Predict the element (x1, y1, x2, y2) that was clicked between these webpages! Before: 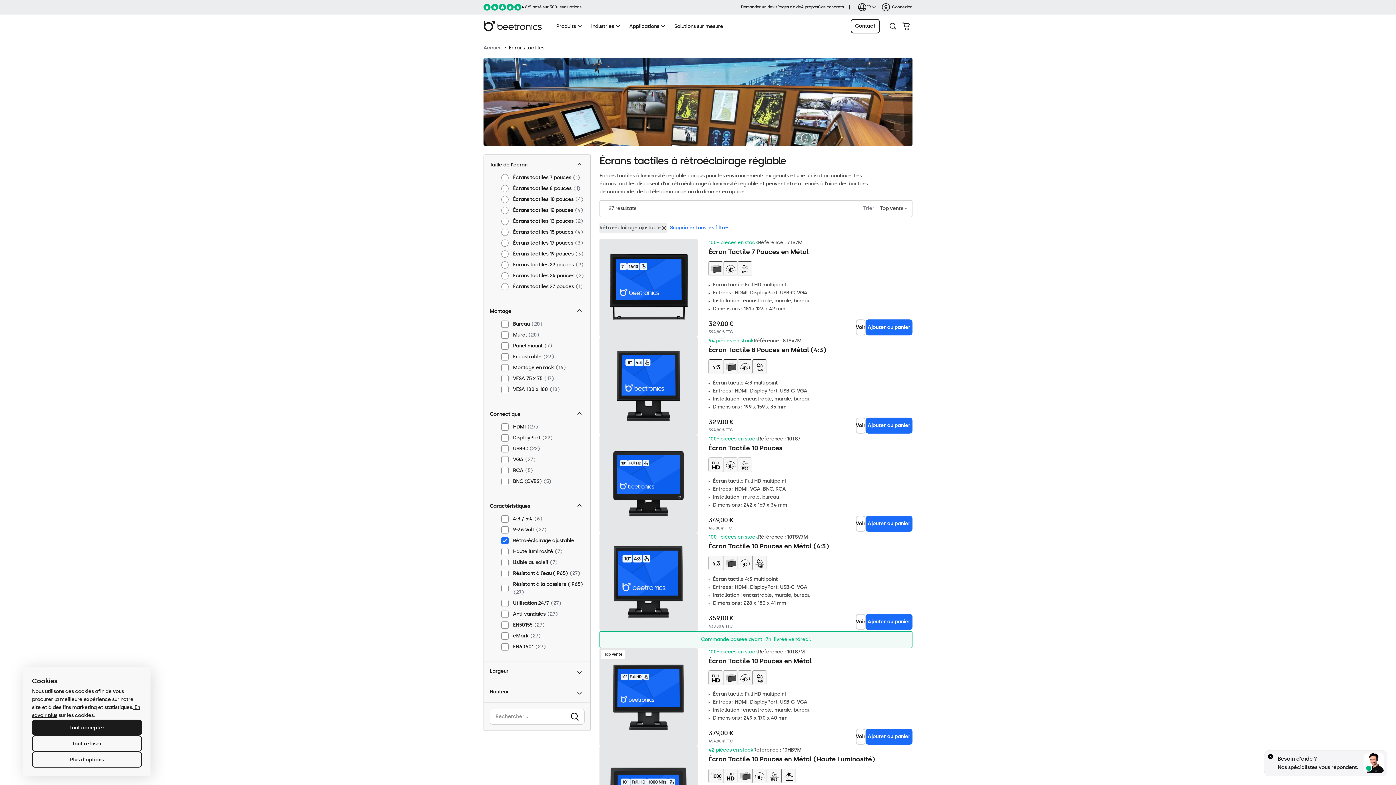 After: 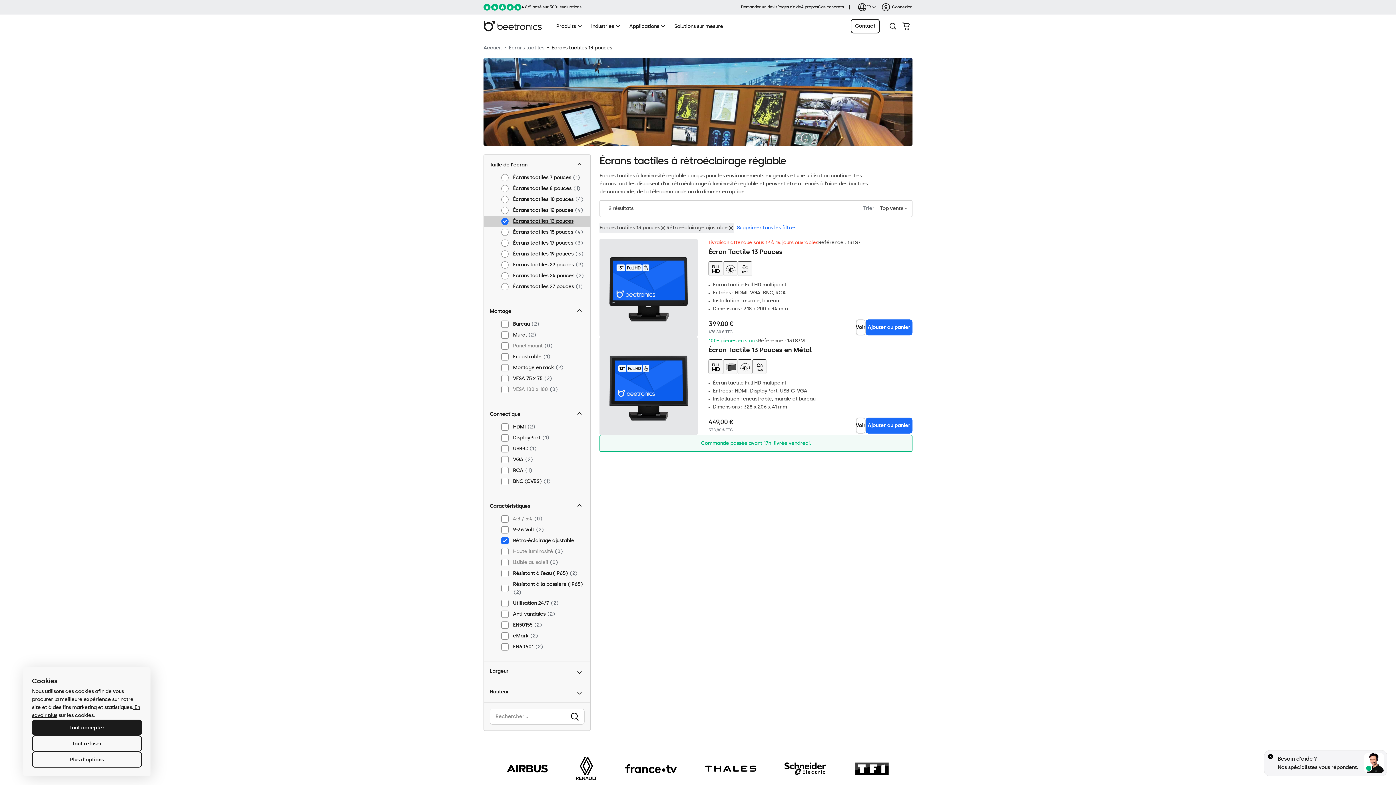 Action: label: Écrans tactiles 13 pouces 2 bbox: (489, 216, 584, 226)